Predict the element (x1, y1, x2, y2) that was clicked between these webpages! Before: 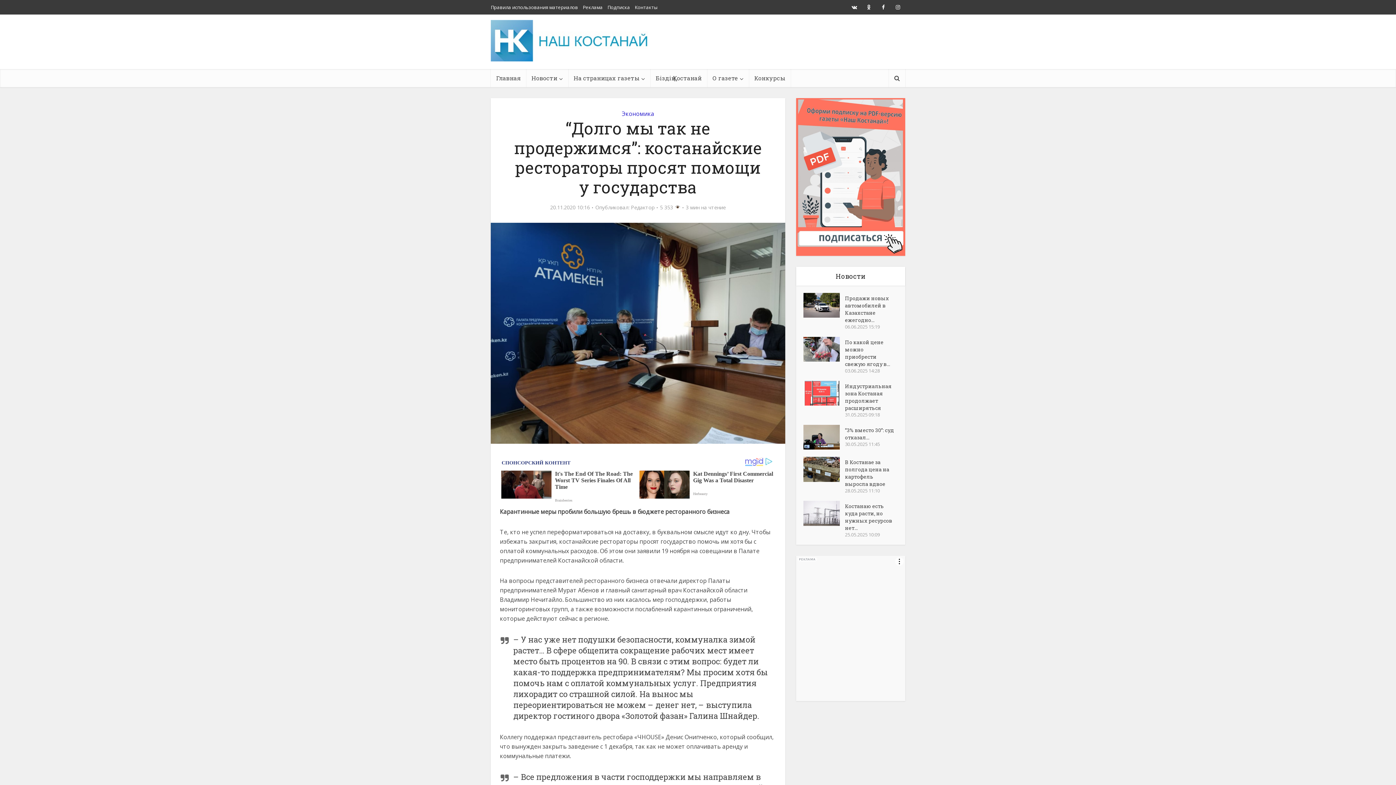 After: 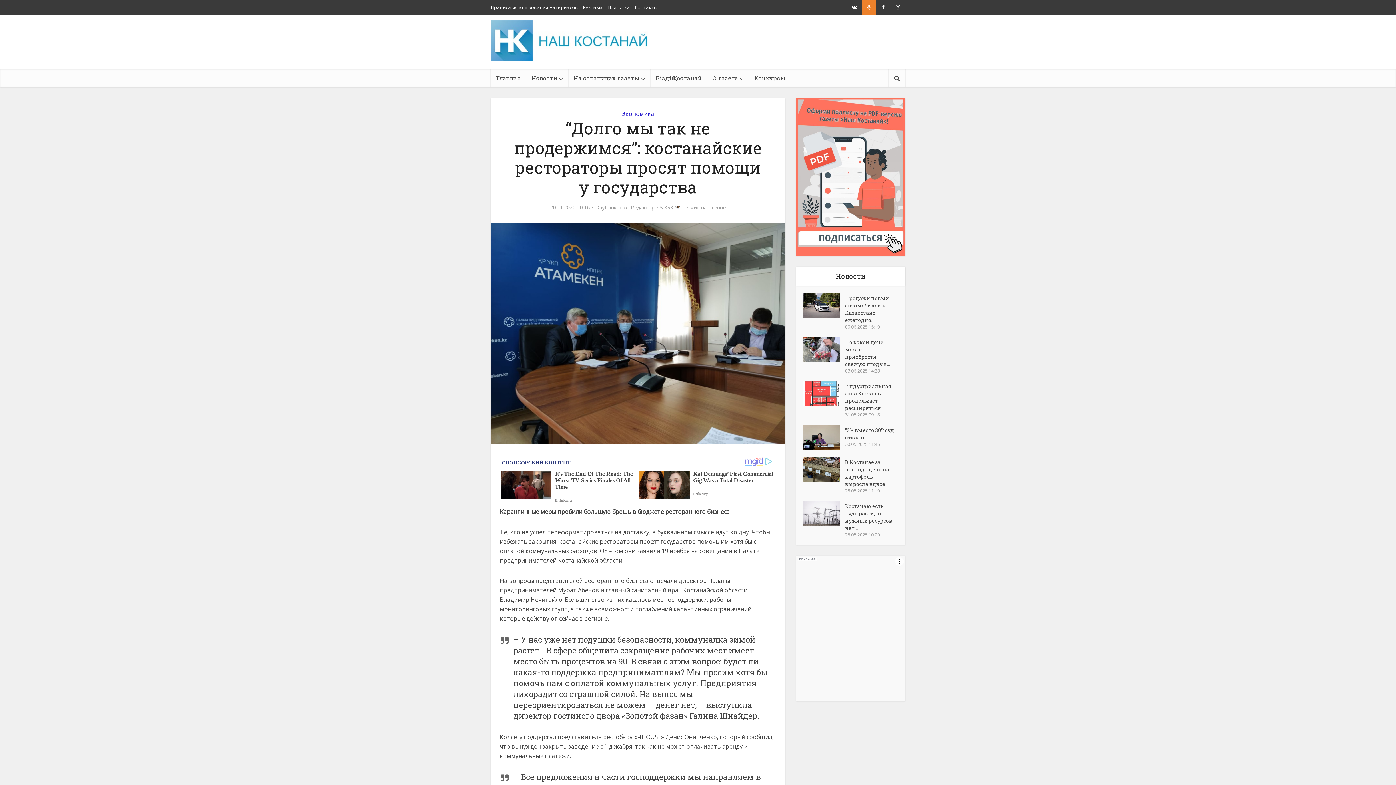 Action: bbox: (861, 0, 876, 14)